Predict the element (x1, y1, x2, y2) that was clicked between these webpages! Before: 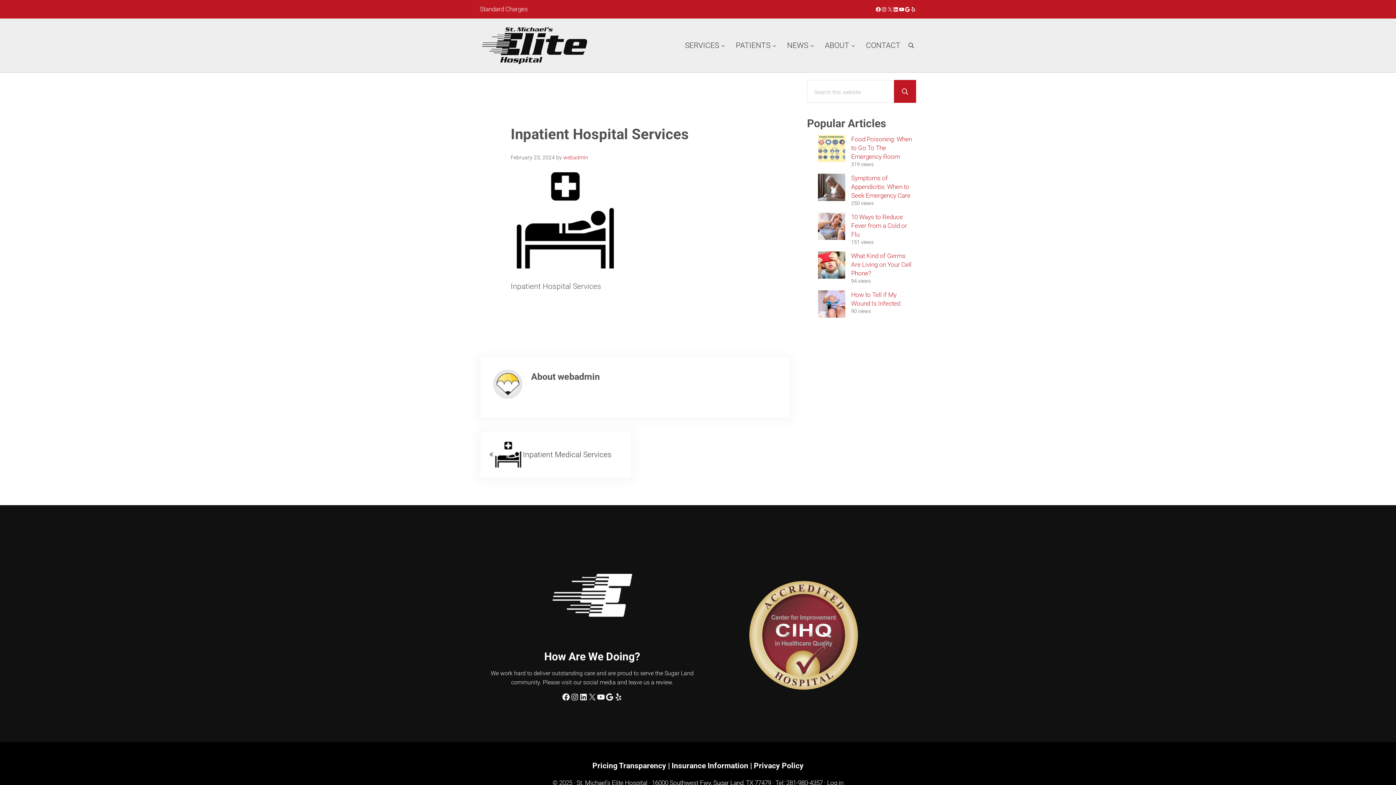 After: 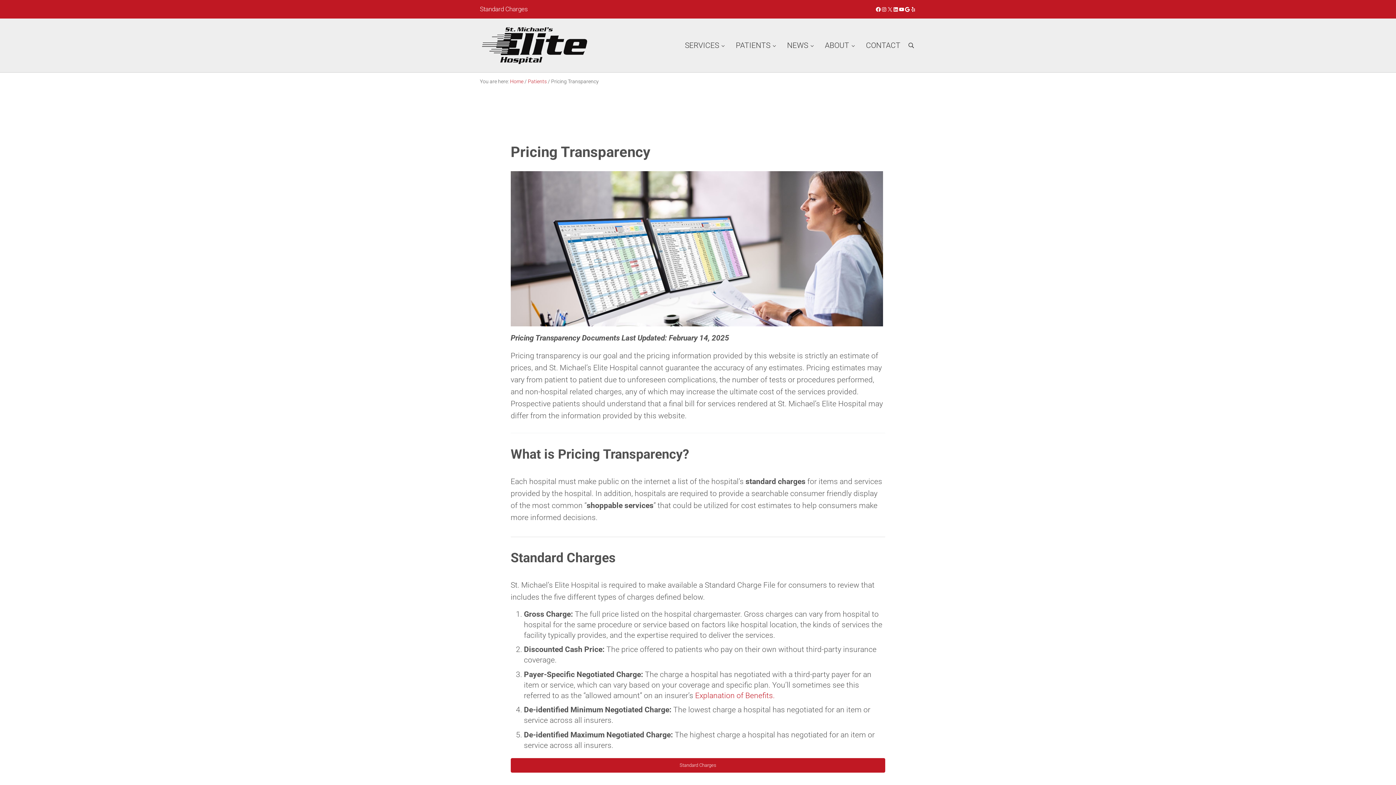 Action: label: Standard Charges bbox: (480, 5, 528, 12)